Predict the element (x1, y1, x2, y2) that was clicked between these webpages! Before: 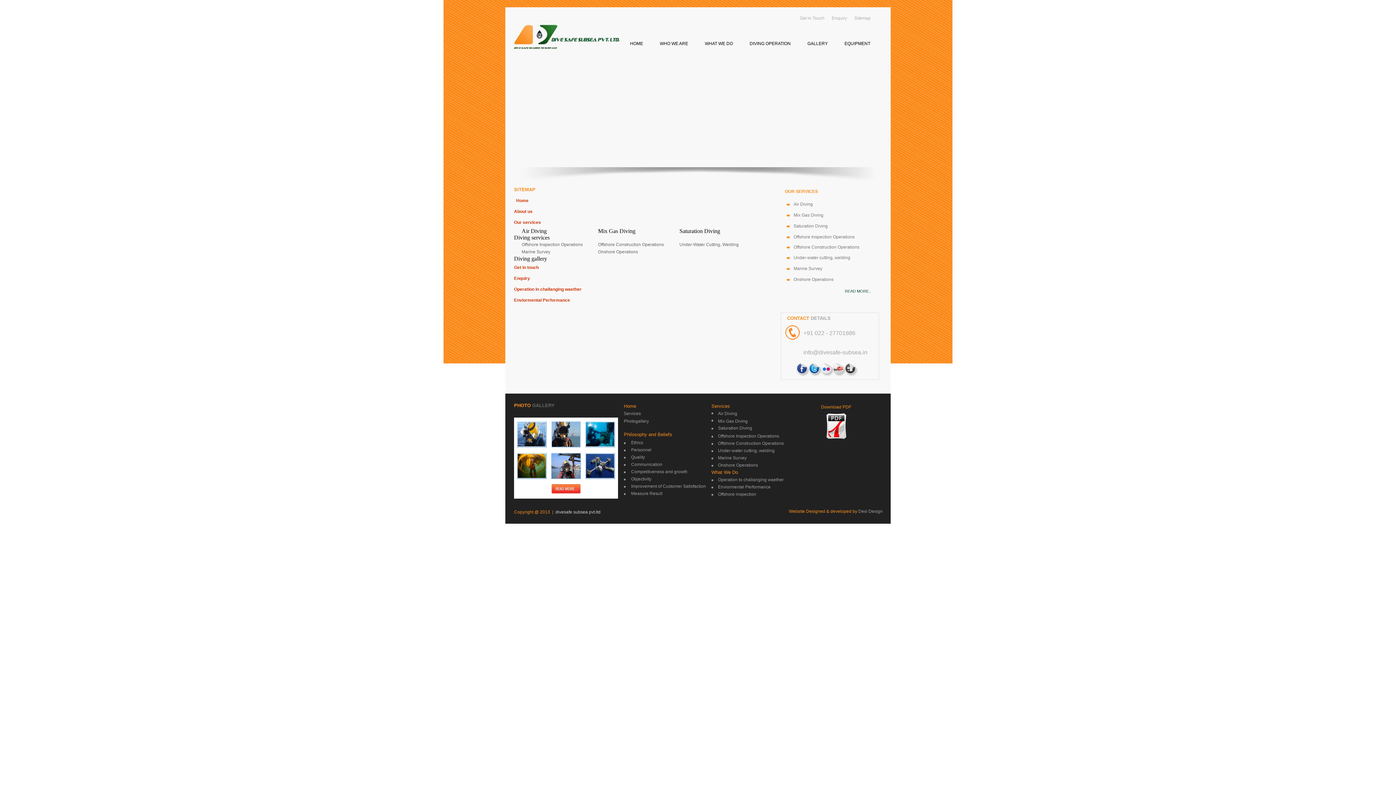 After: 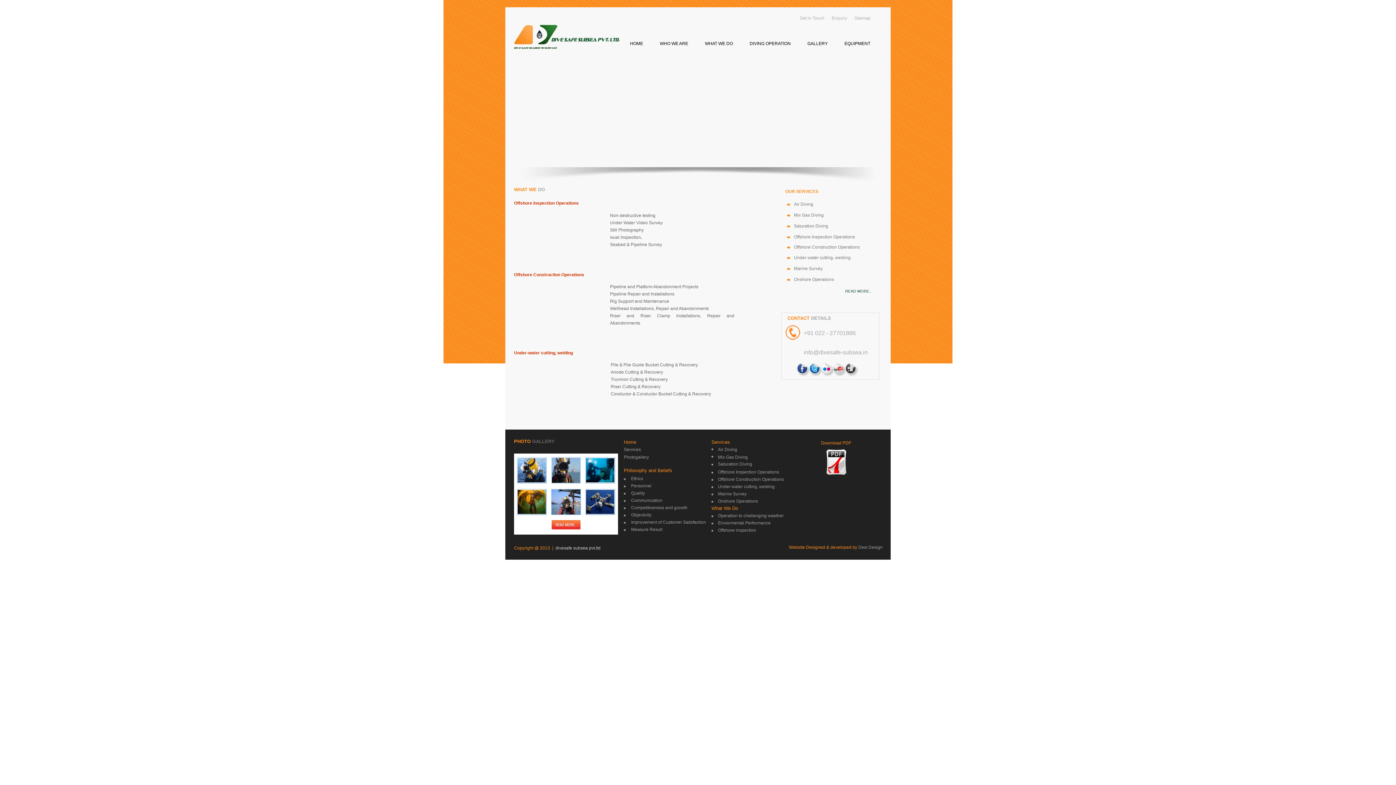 Action: label: WHAT WE DO bbox: (696, 37, 741, 50)